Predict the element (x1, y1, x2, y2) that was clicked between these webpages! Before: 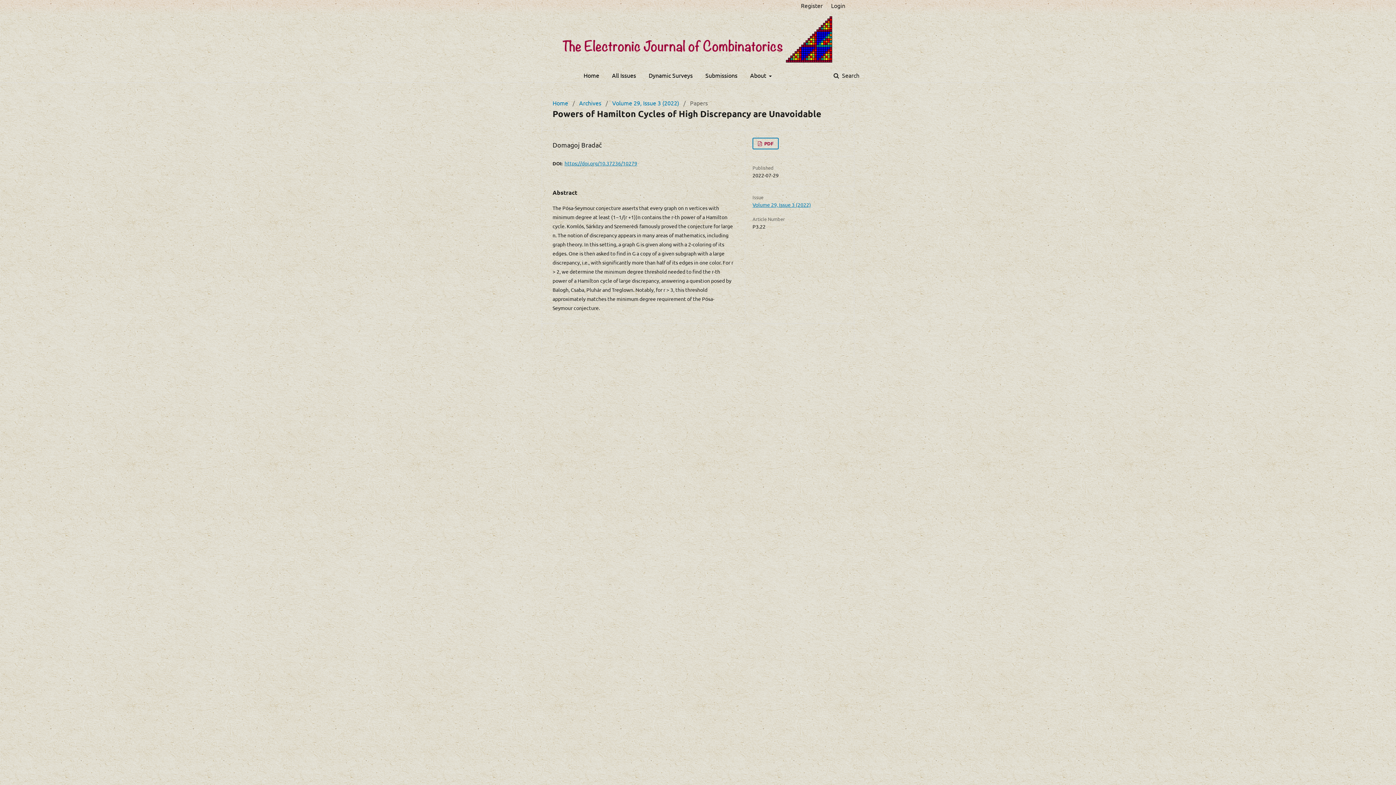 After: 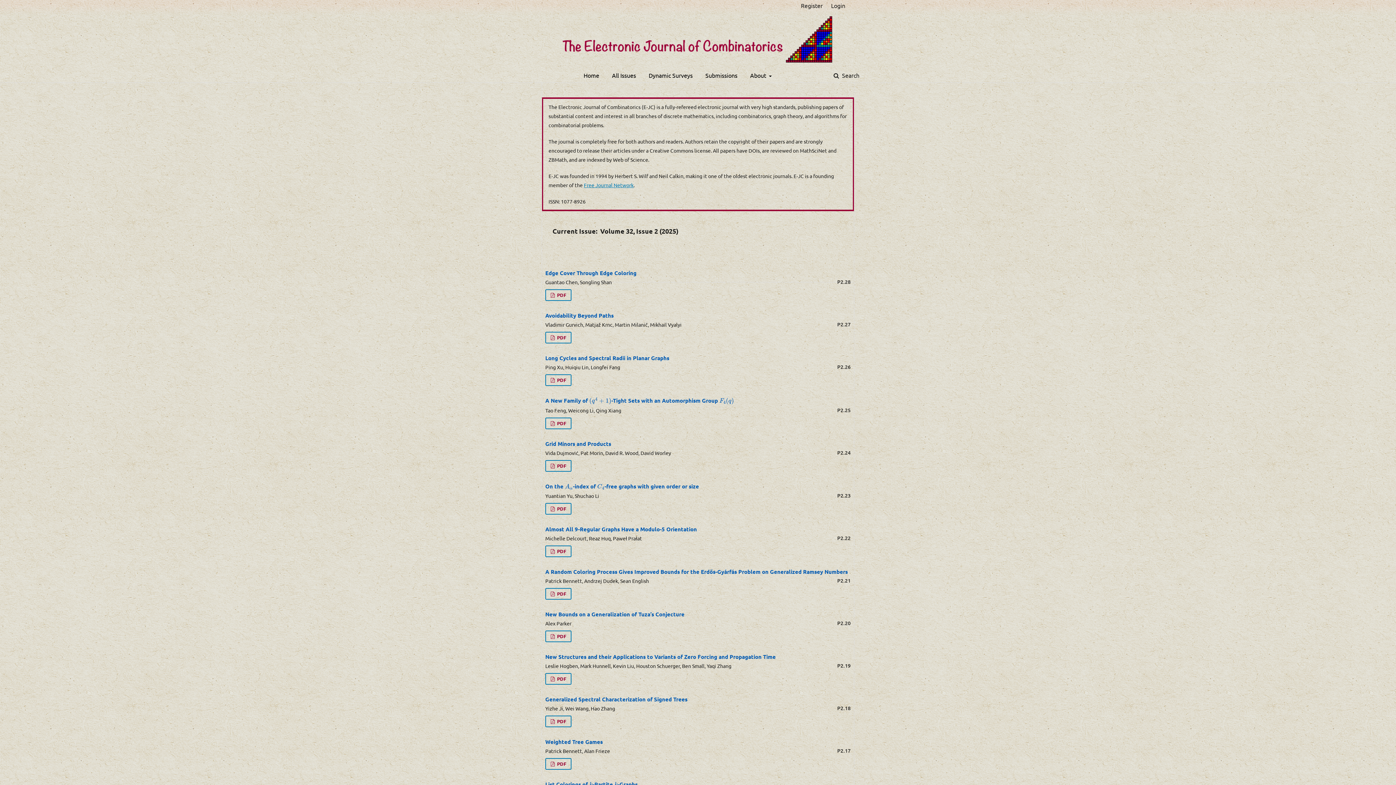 Action: label: Home bbox: (552, 99, 568, 106)